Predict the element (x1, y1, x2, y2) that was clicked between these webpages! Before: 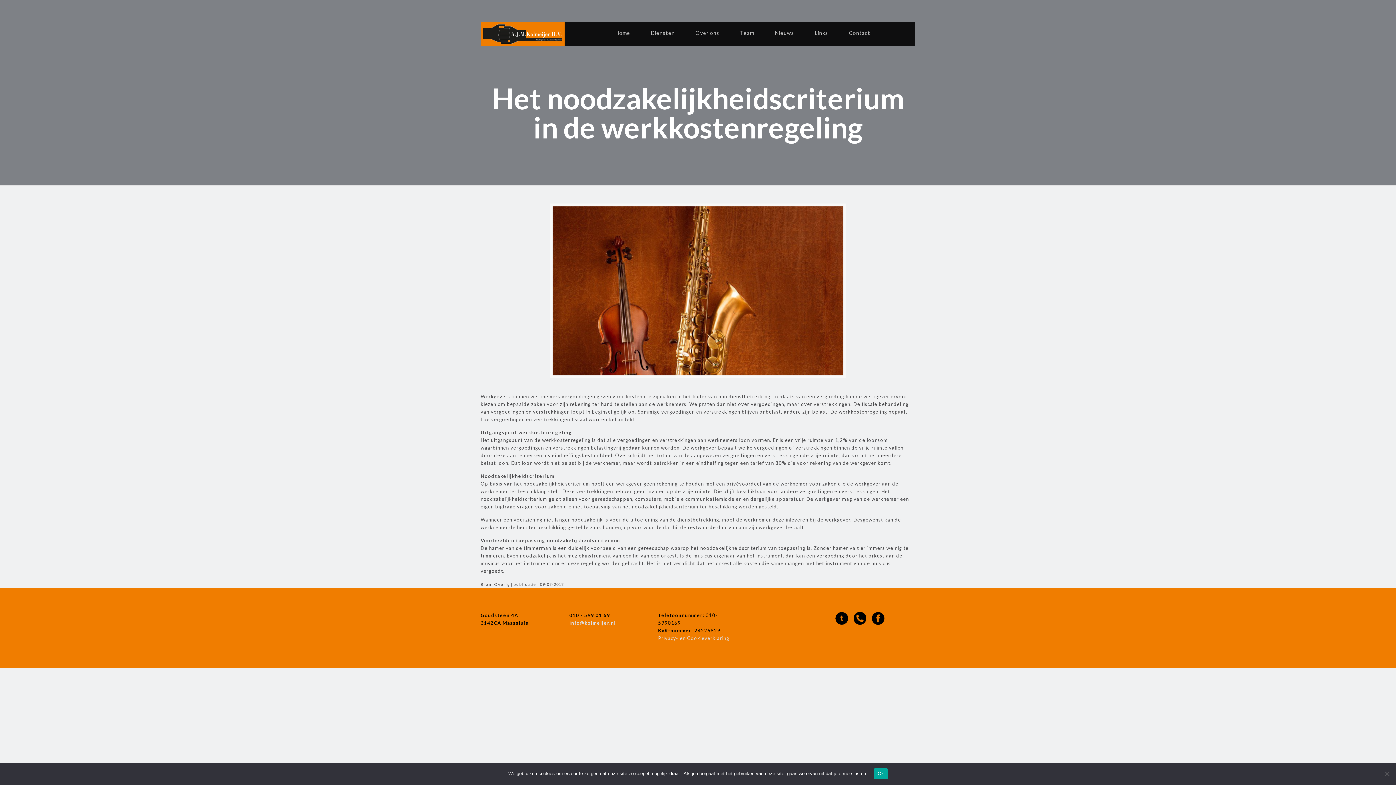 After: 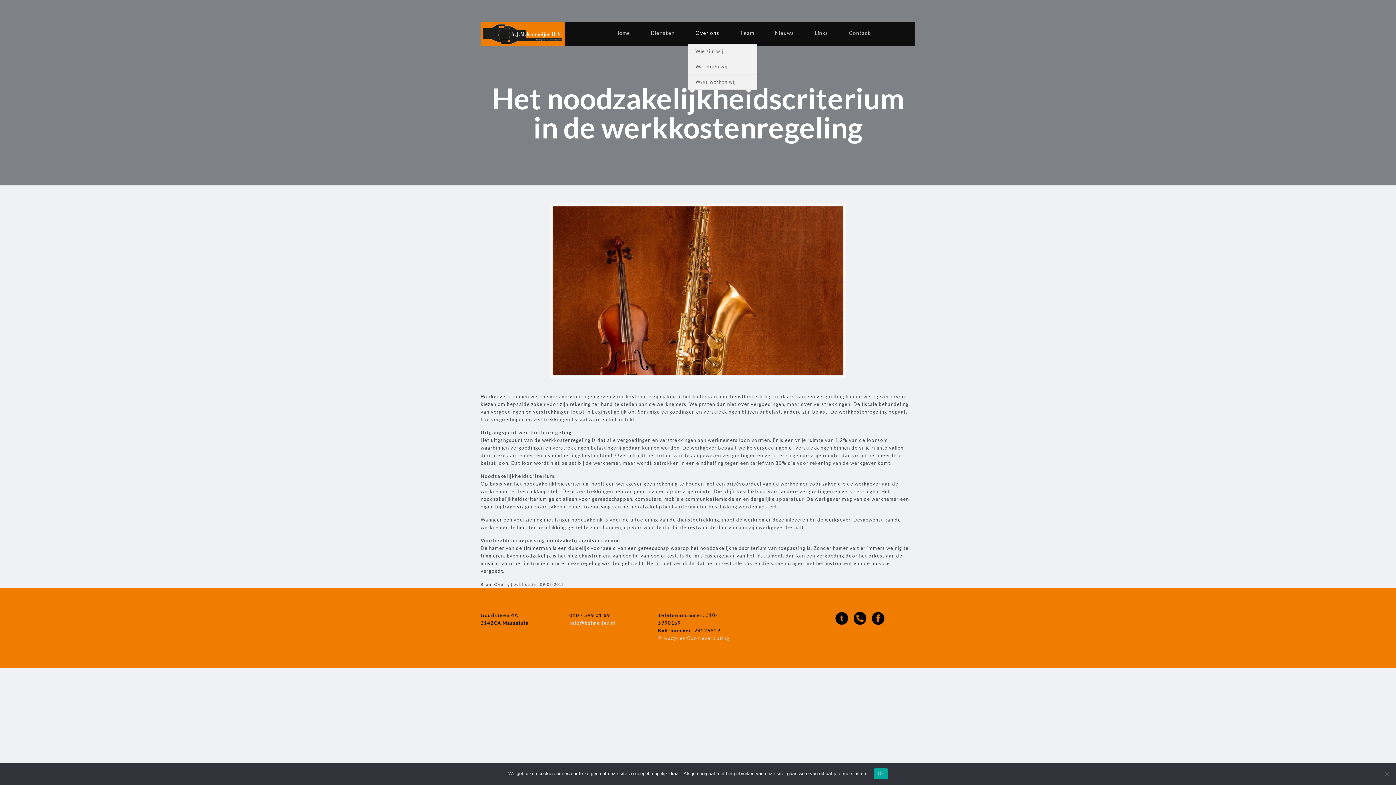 Action: bbox: (688, 22, 726, 44) label: Over ons